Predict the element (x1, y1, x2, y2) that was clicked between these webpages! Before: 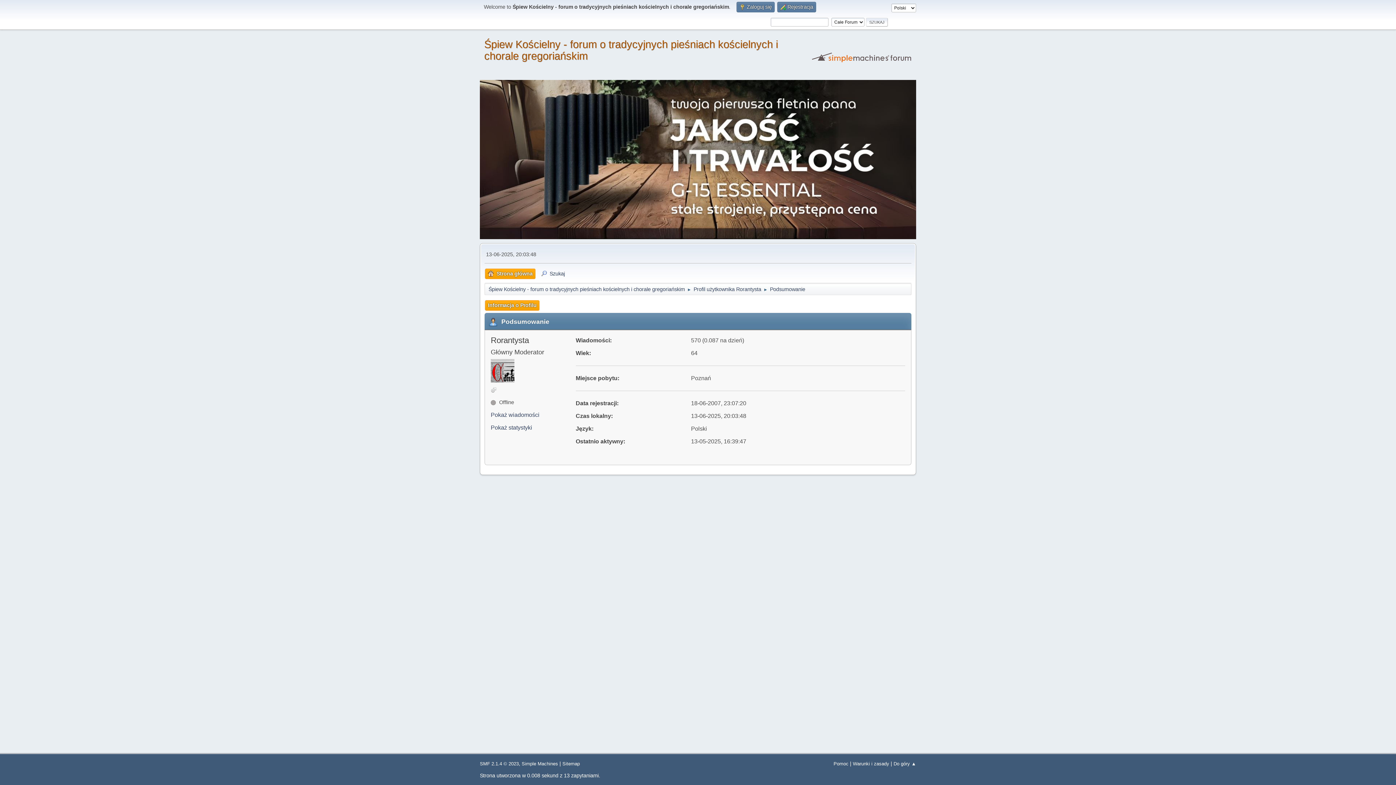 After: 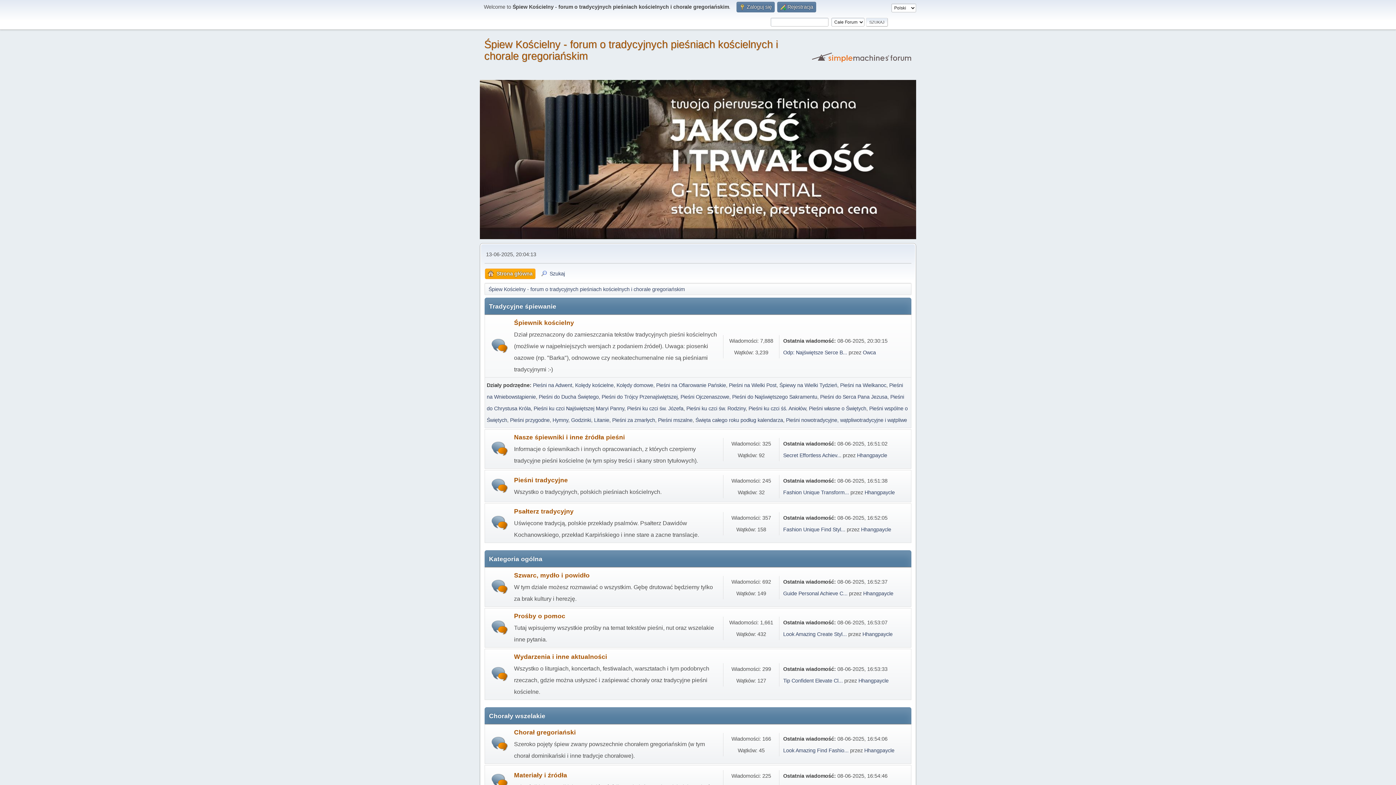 Action: label: Śpiew Kościelny - forum o tradycyjnych pieśniach kościelnych i chorale gregoriańskim bbox: (488, 282, 685, 293)